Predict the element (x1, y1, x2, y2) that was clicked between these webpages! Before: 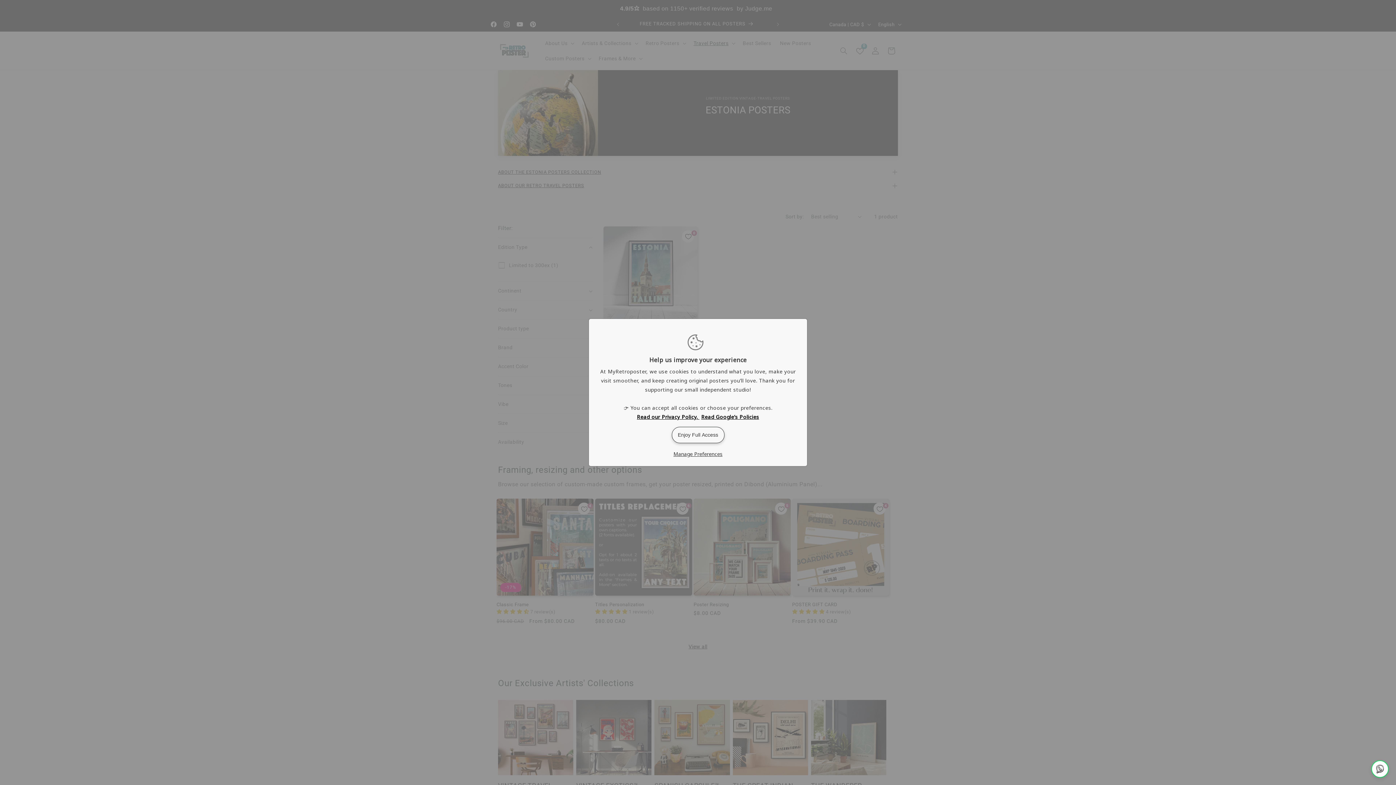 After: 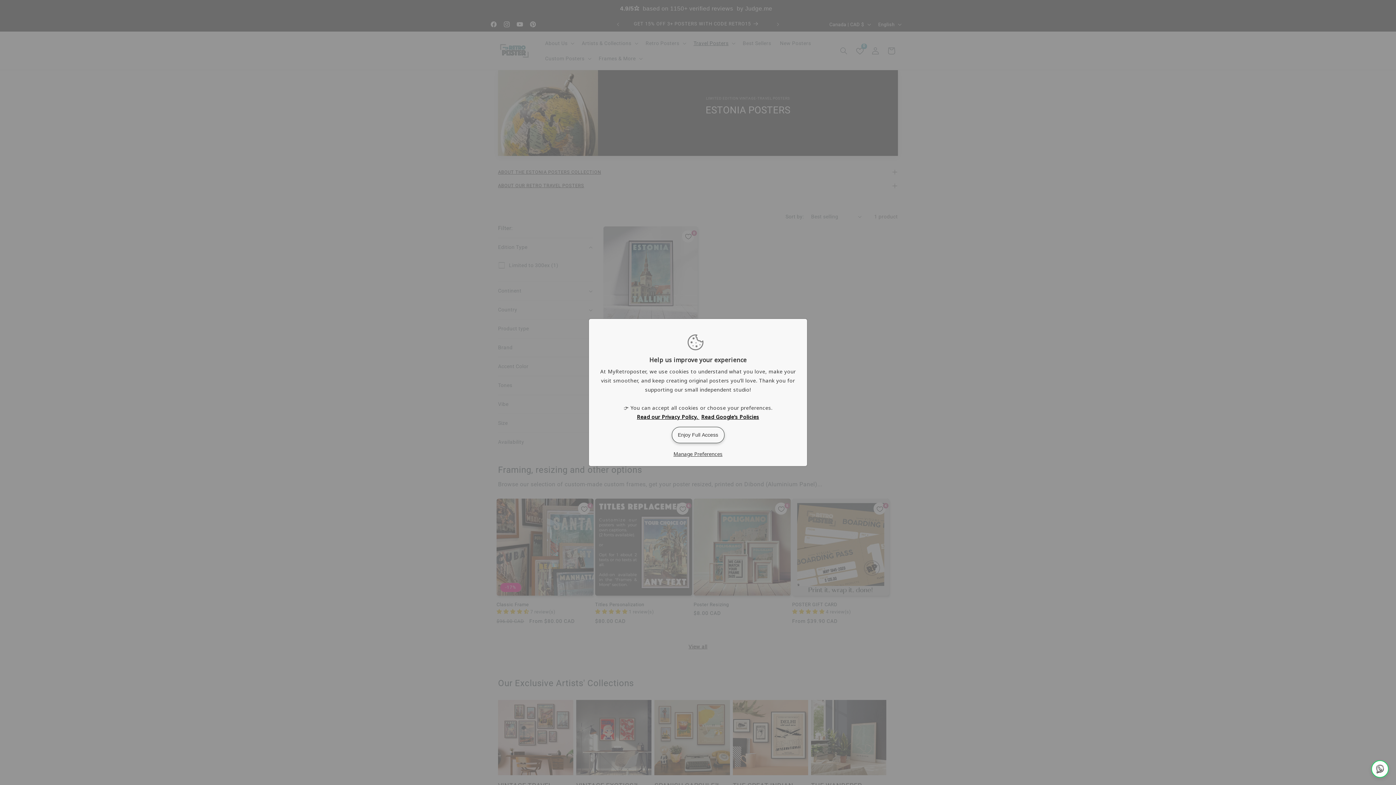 Action: label: Read our Privacy Policy.  bbox: (637, 413, 699, 420)